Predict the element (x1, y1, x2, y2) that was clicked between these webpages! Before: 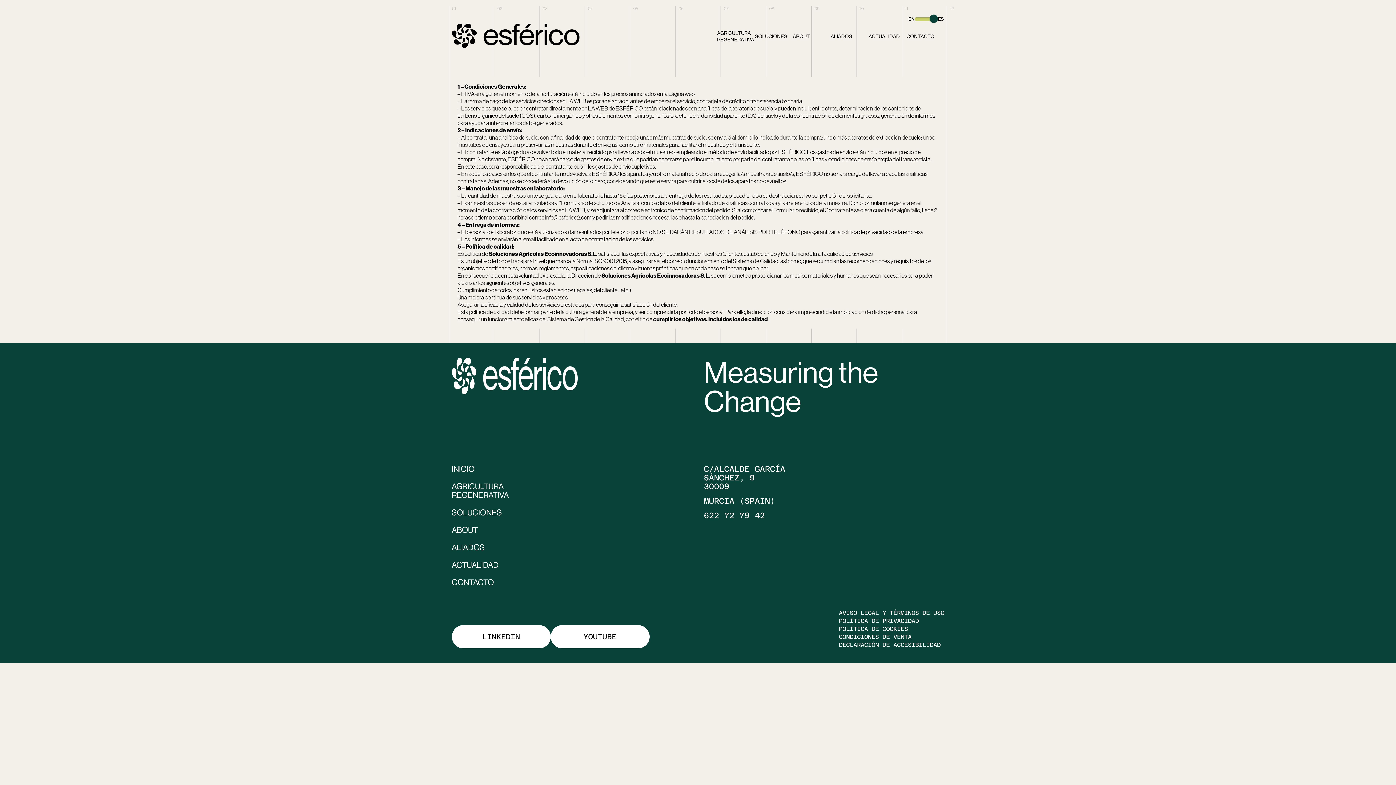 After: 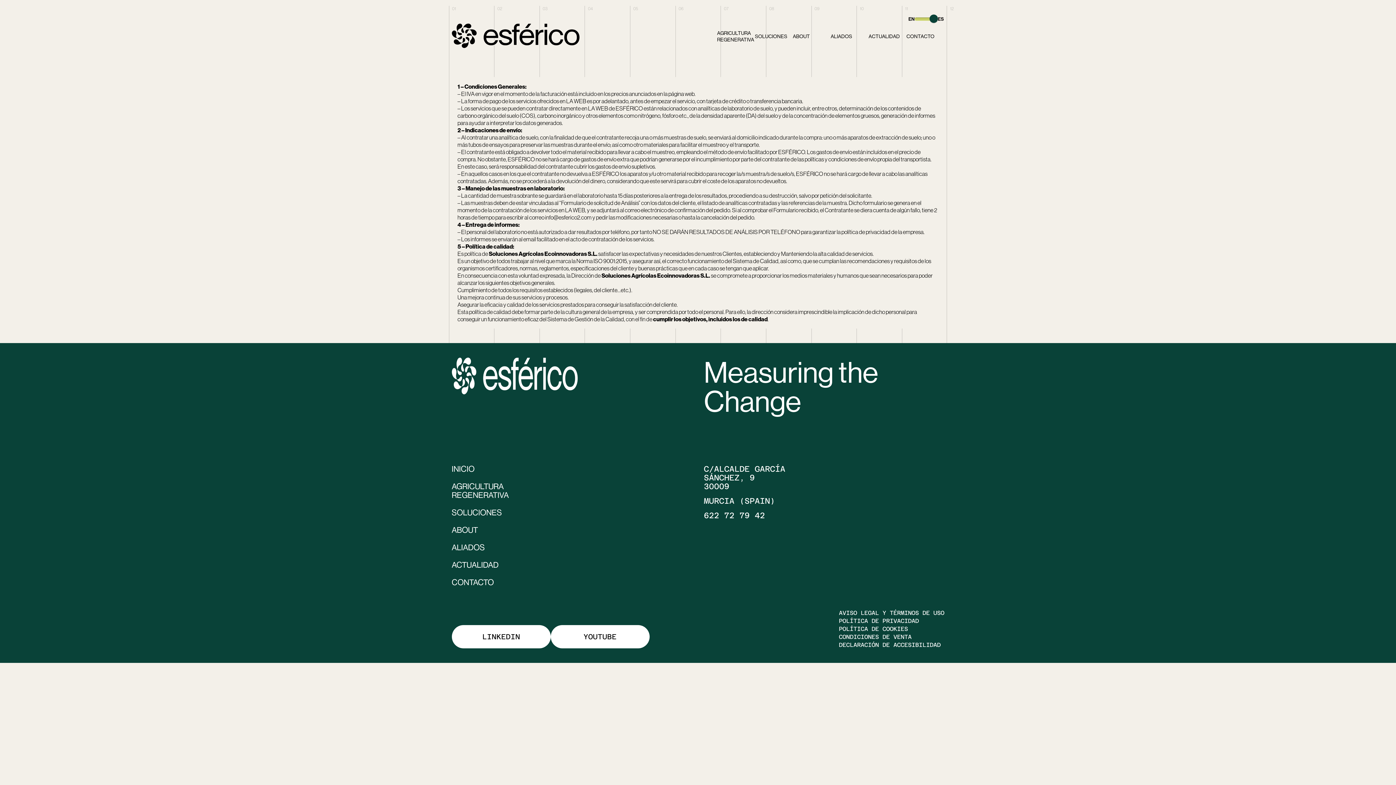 Action: bbox: (839, 634, 944, 640) label: CONDICIONES DE VENTA